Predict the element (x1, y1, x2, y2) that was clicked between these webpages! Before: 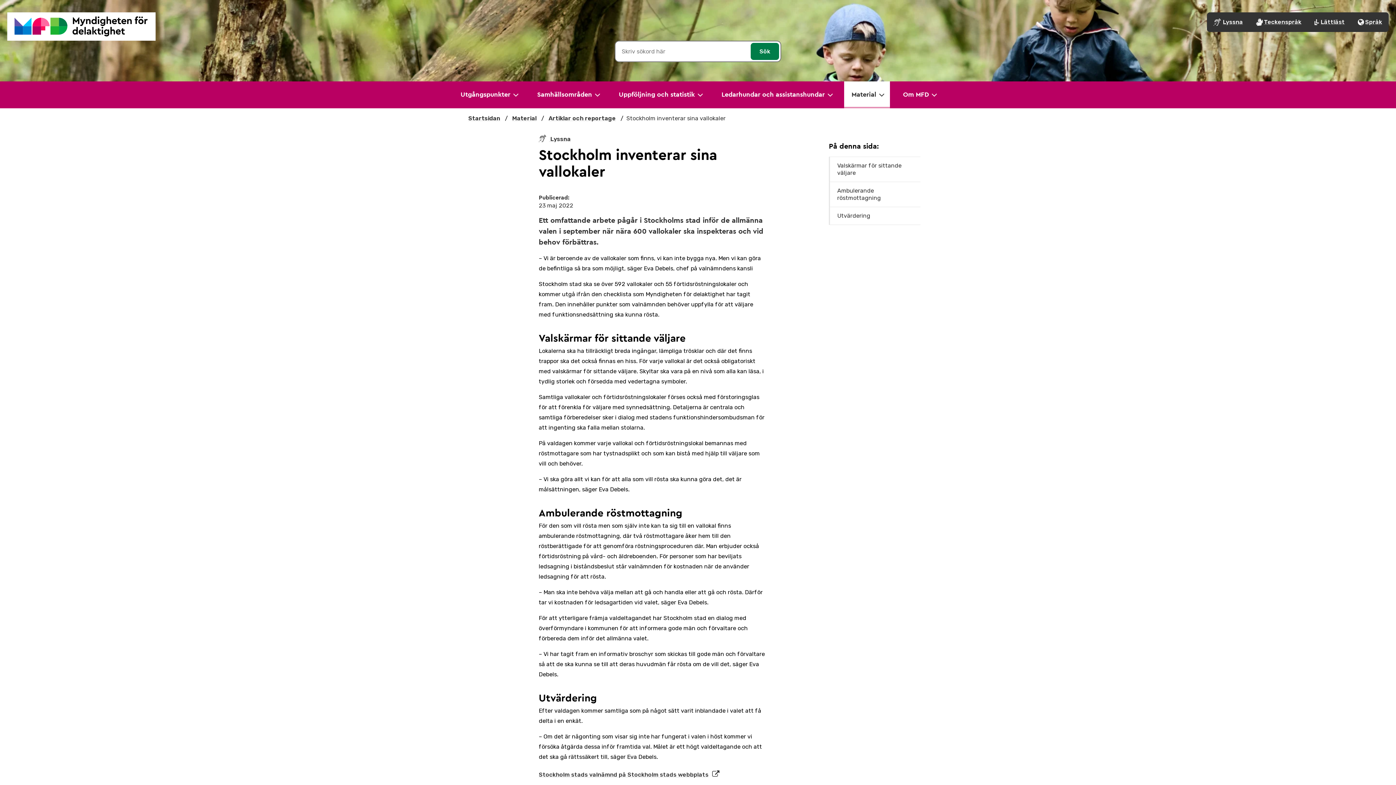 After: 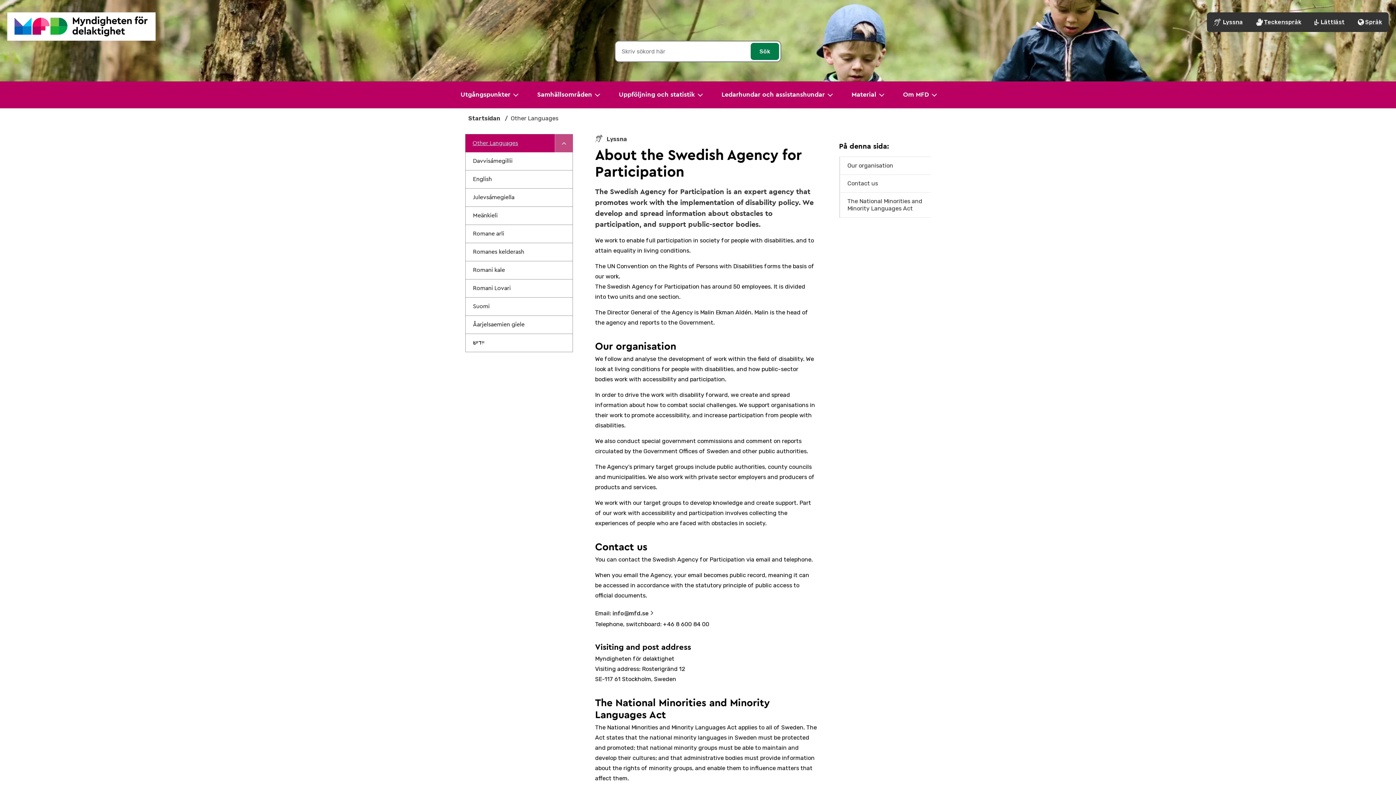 Action: label: Språk bbox: (1351, 12, 1389, 32)